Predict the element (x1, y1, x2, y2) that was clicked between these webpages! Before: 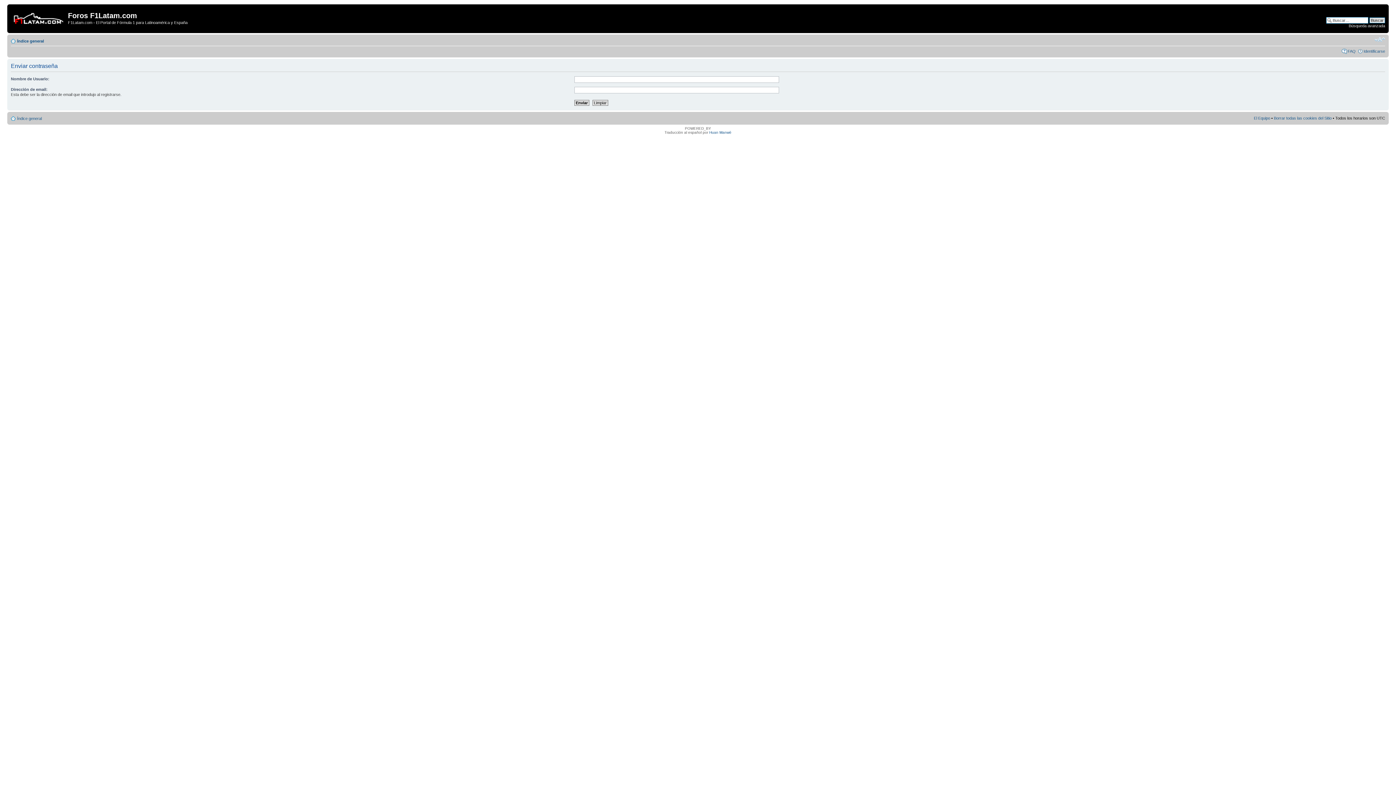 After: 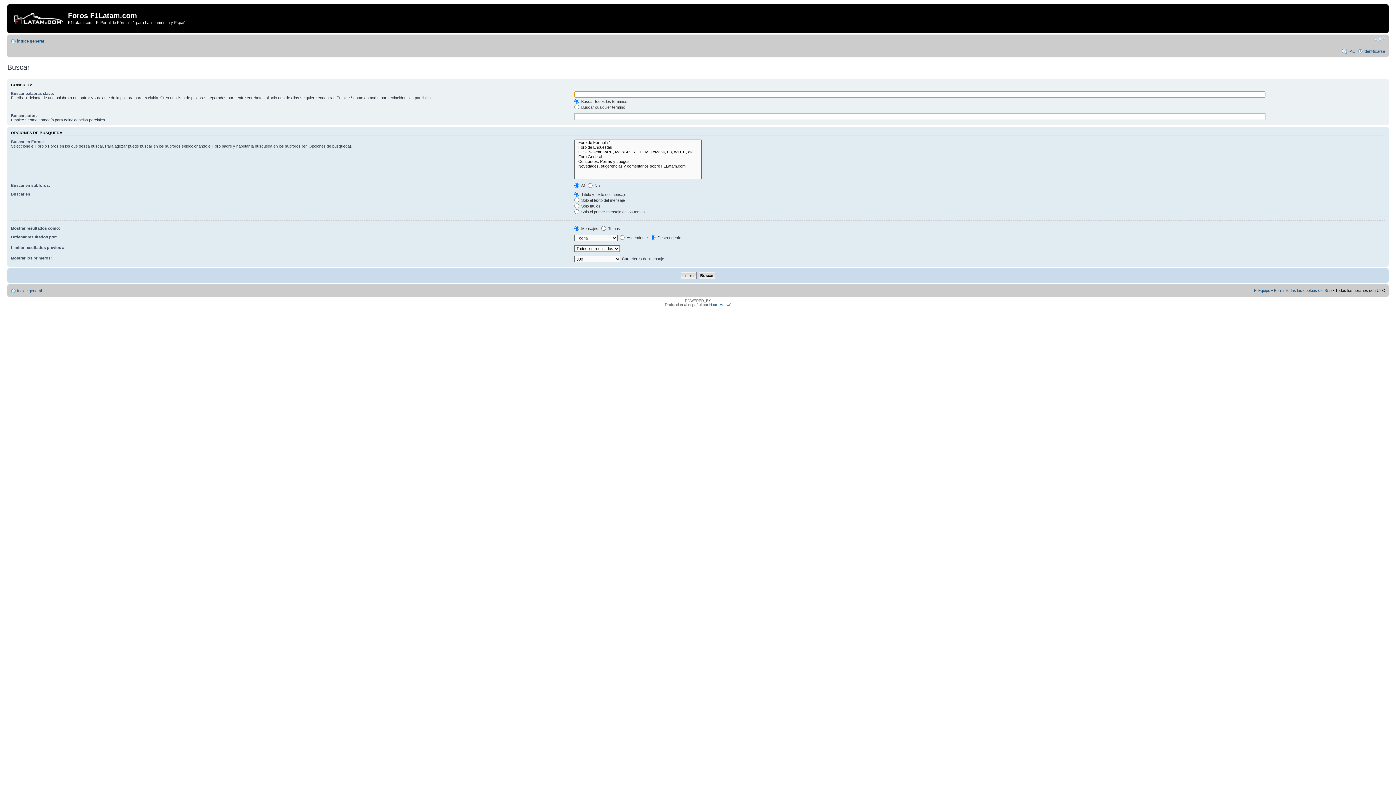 Action: label: Búsqueda avanzada bbox: (1349, 23, 1385, 28)